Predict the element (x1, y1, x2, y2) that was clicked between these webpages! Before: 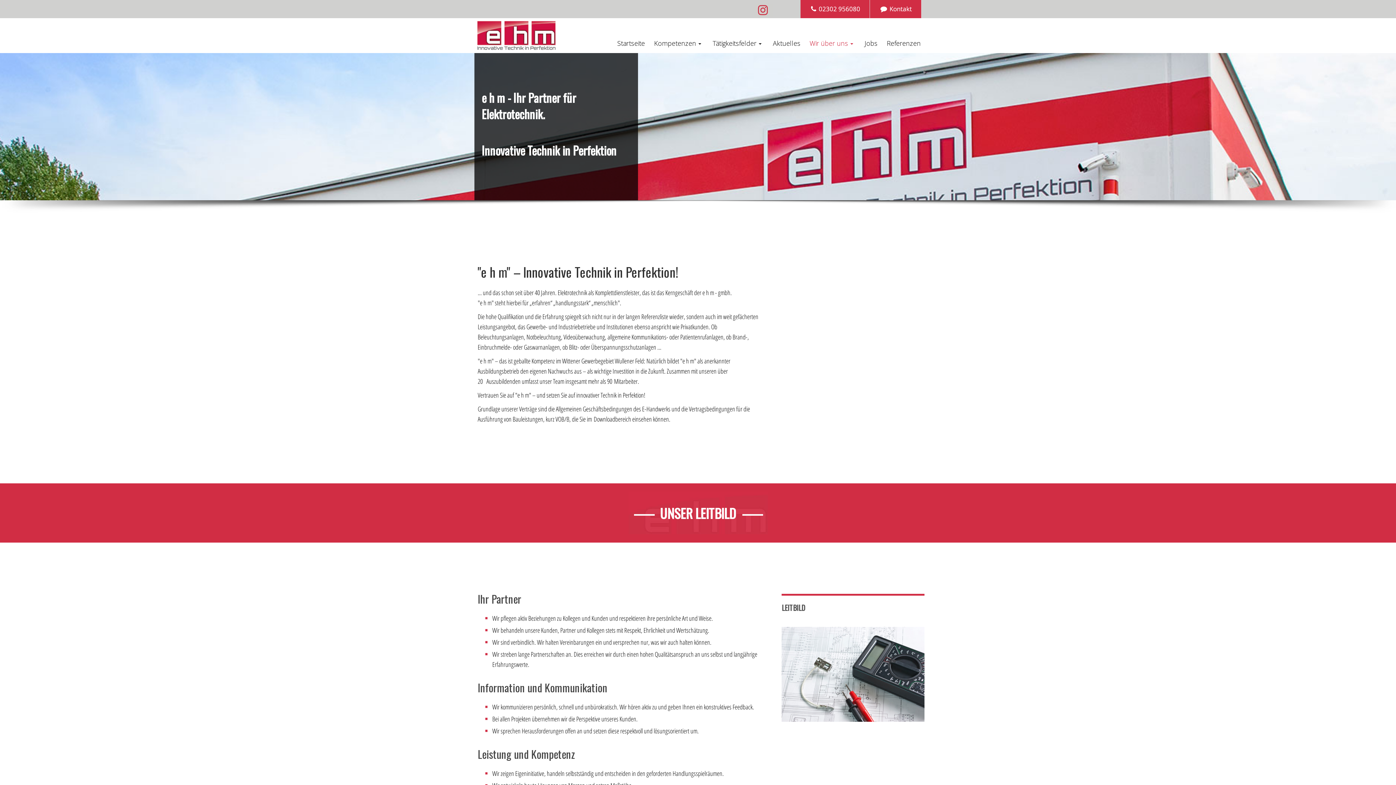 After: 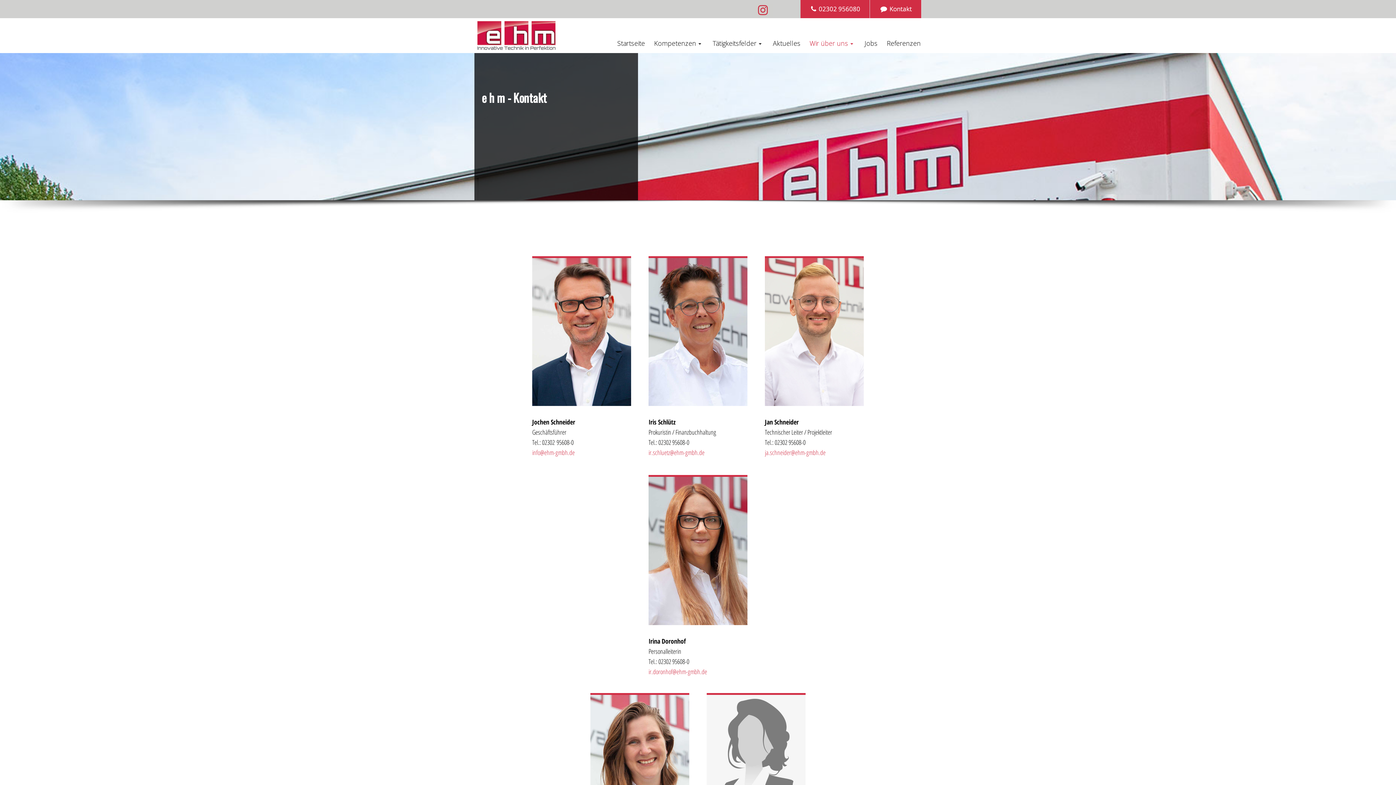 Action: bbox: (801, 37, 855, 53) label: Wir über uns